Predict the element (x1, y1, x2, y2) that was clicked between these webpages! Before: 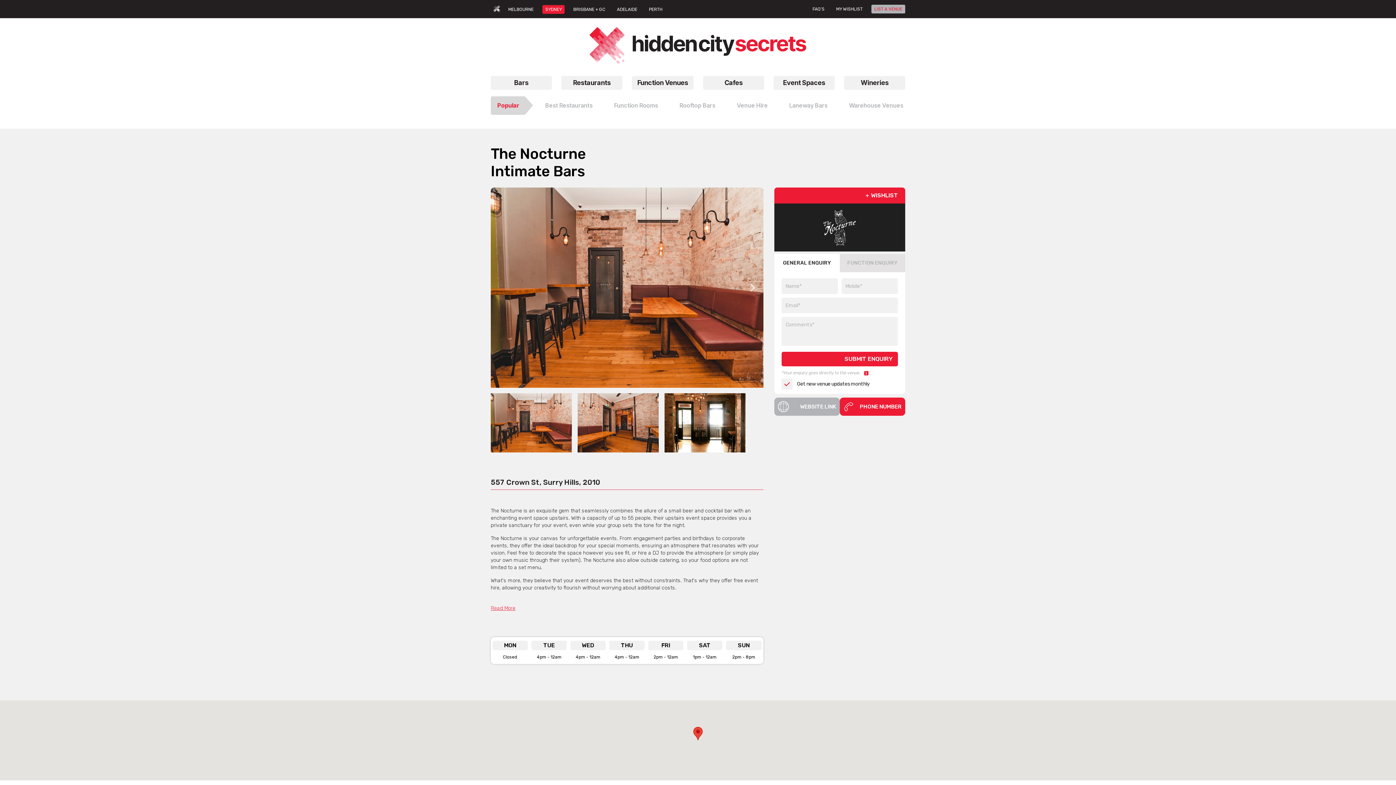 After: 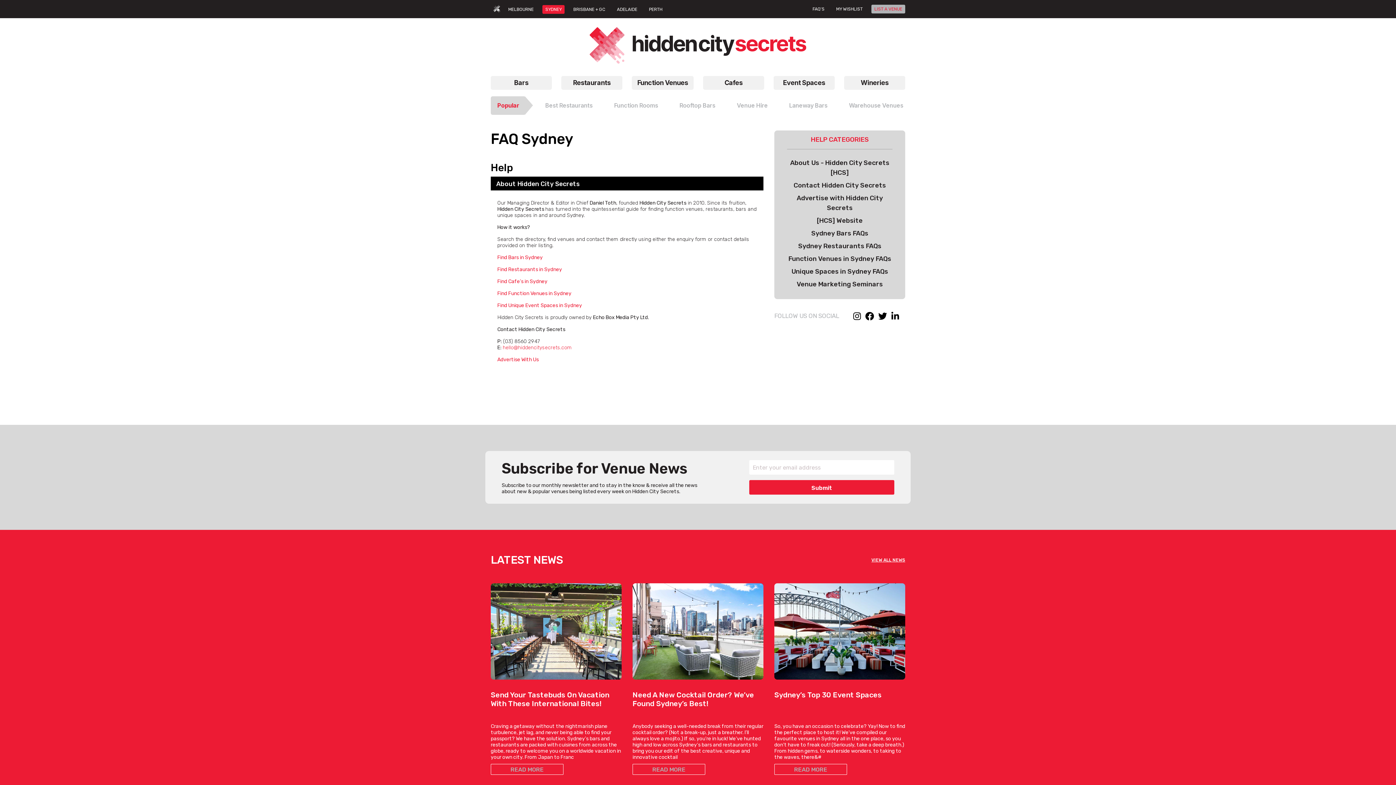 Action: label: FAQ'S bbox: (809, 4, 827, 13)